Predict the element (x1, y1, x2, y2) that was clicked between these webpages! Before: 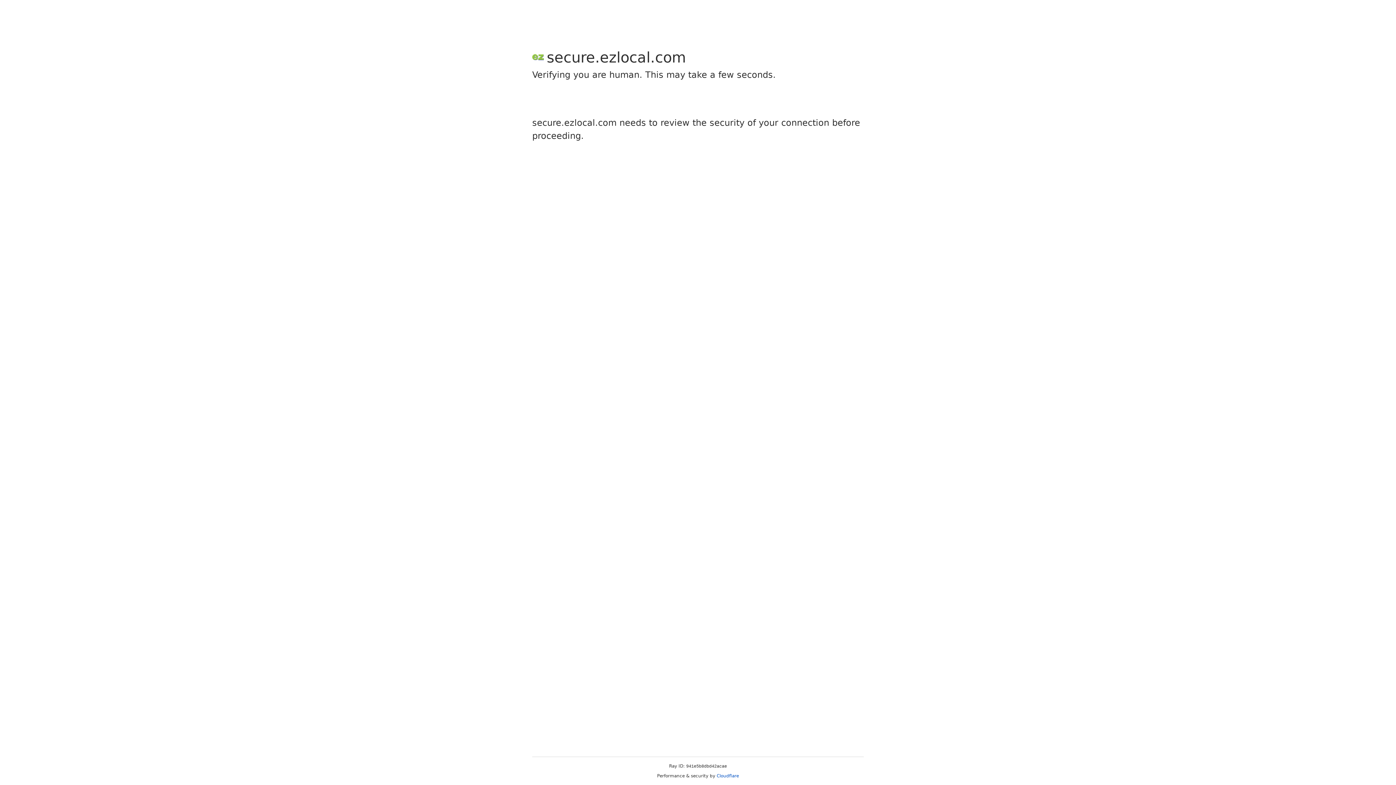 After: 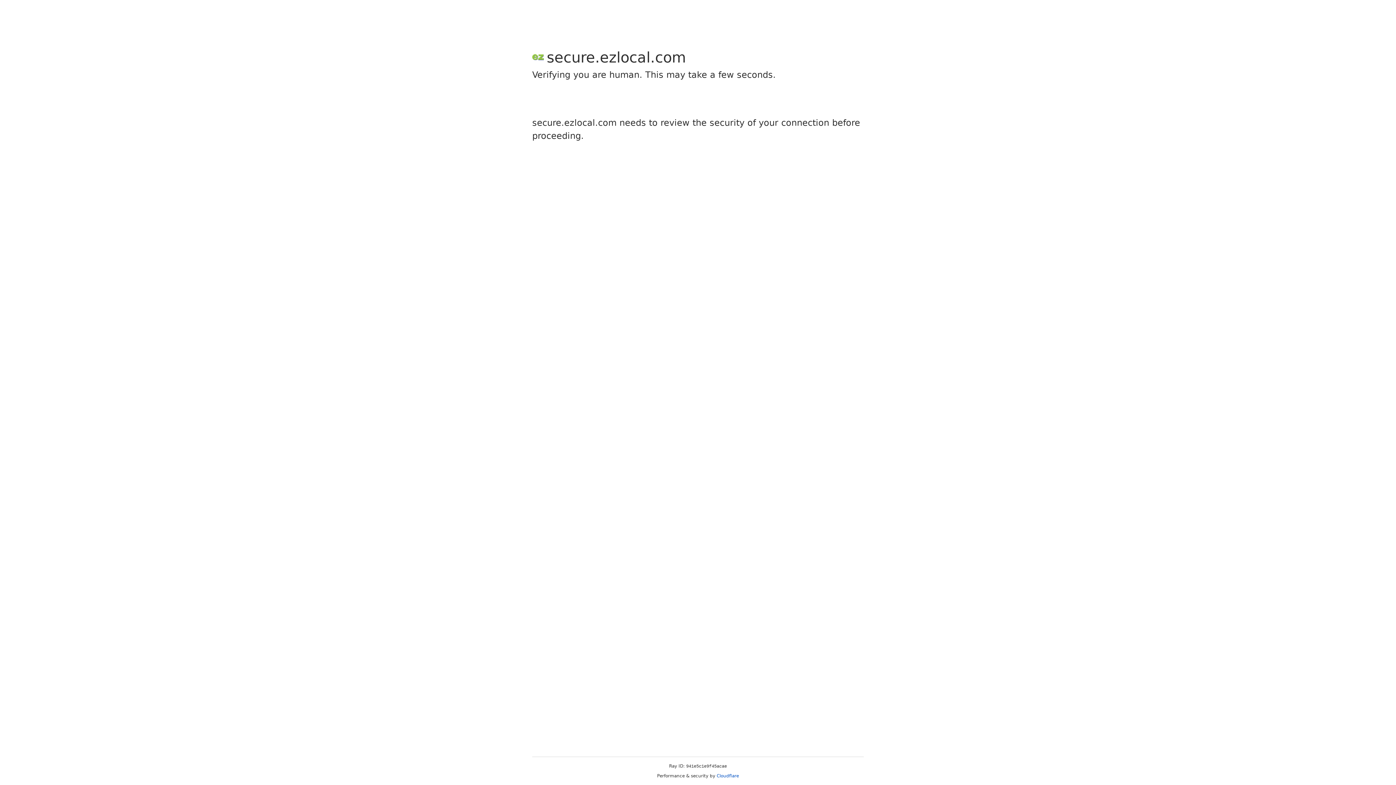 Action: label: Cloudflare bbox: (716, 773, 739, 778)